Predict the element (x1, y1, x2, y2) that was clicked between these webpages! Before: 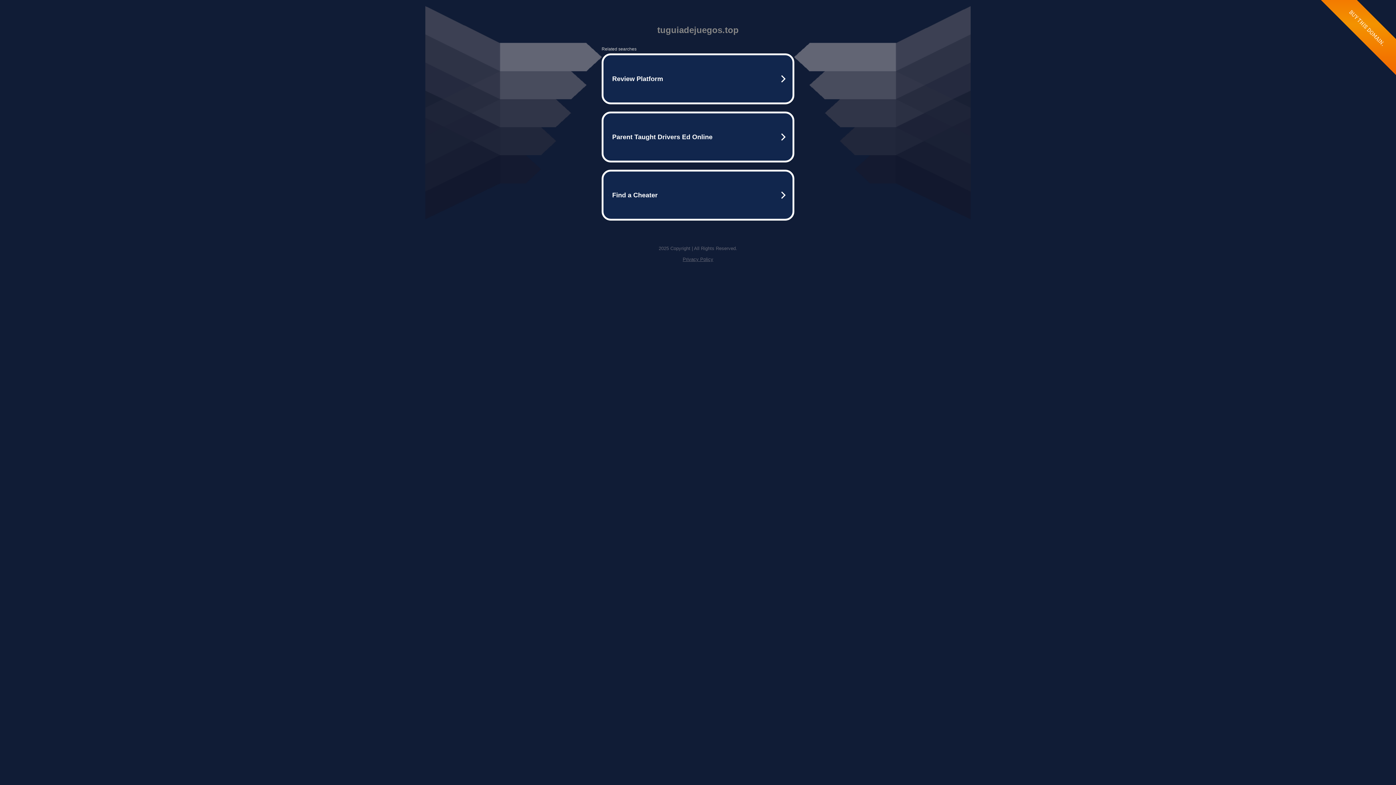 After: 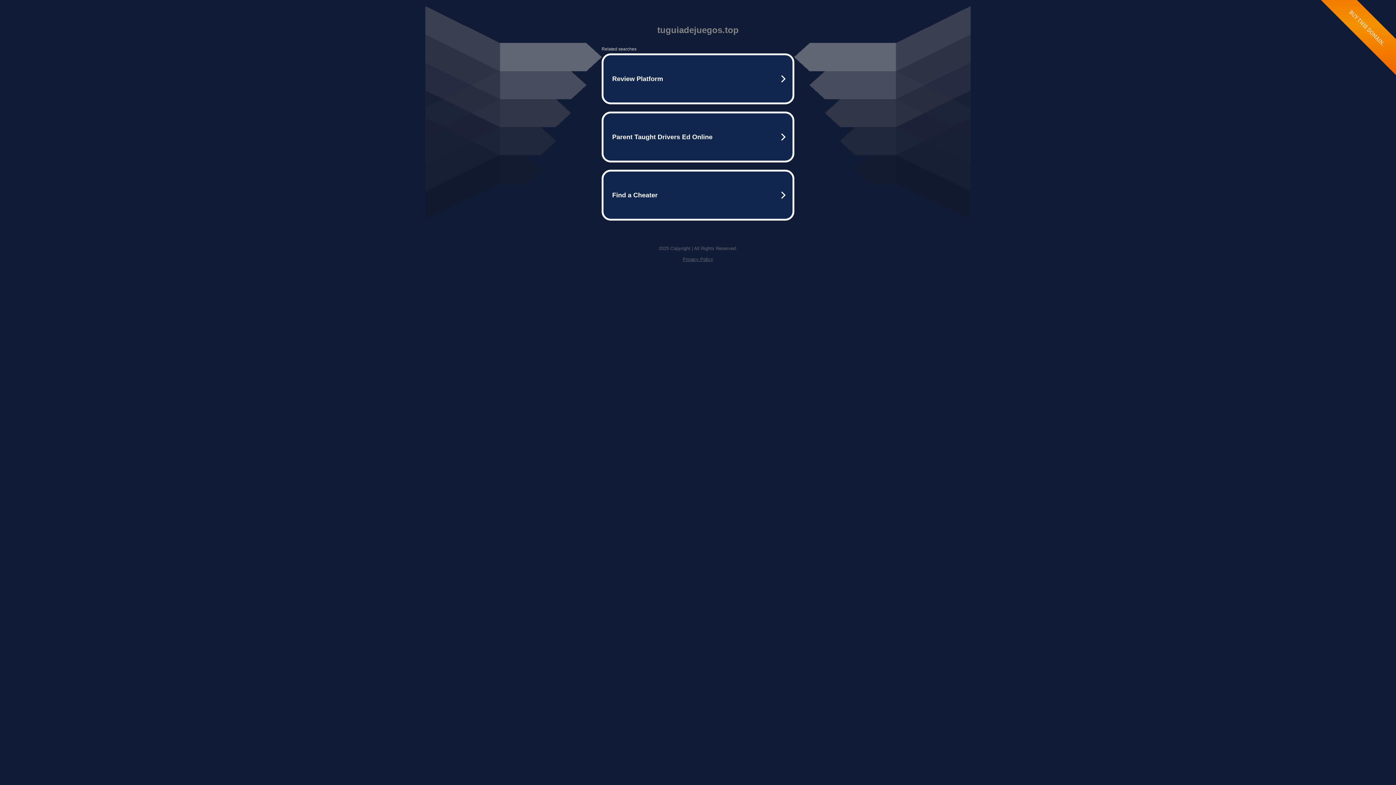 Action: label: Privacy Policy bbox: (682, 256, 713, 262)